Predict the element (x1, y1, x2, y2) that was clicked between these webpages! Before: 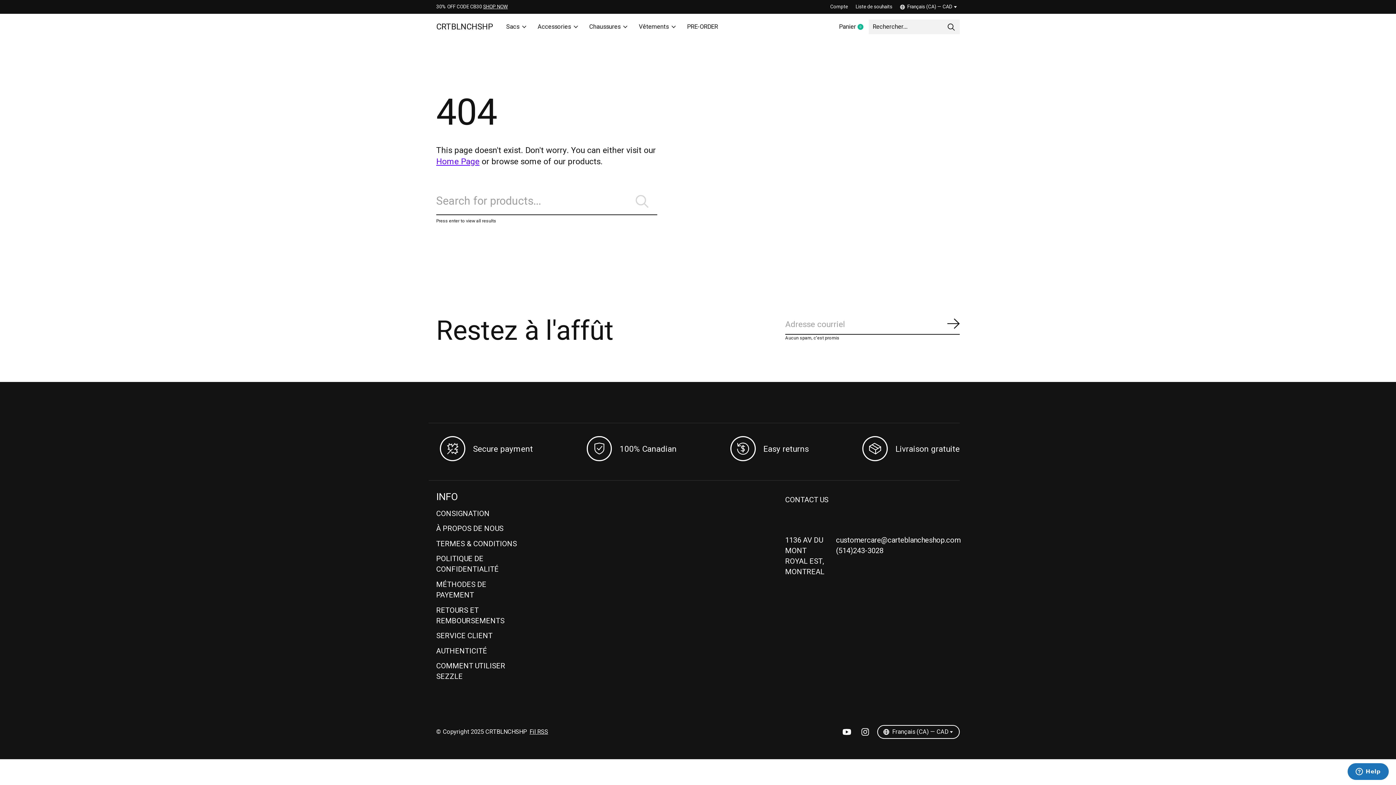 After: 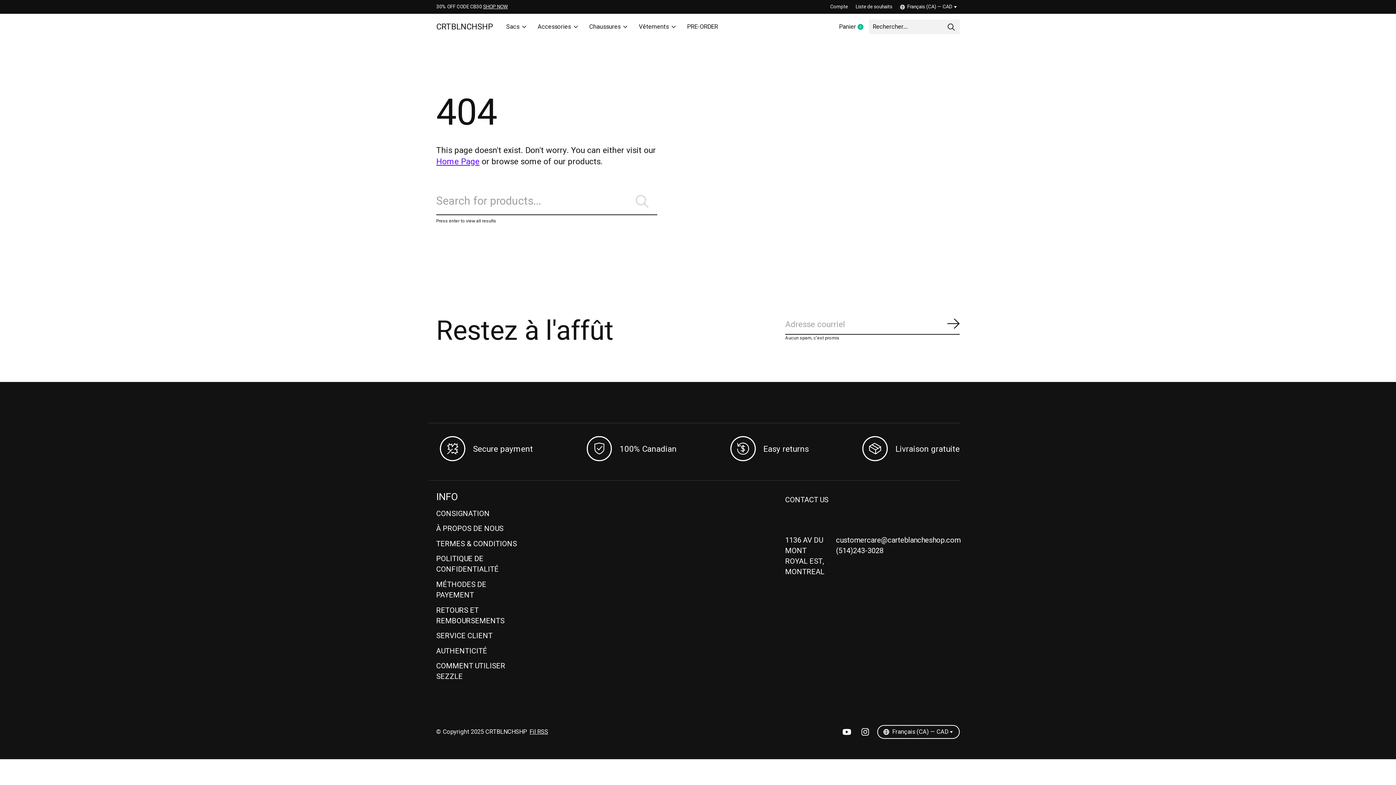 Action: bbox: (943, 19, 960, 34)